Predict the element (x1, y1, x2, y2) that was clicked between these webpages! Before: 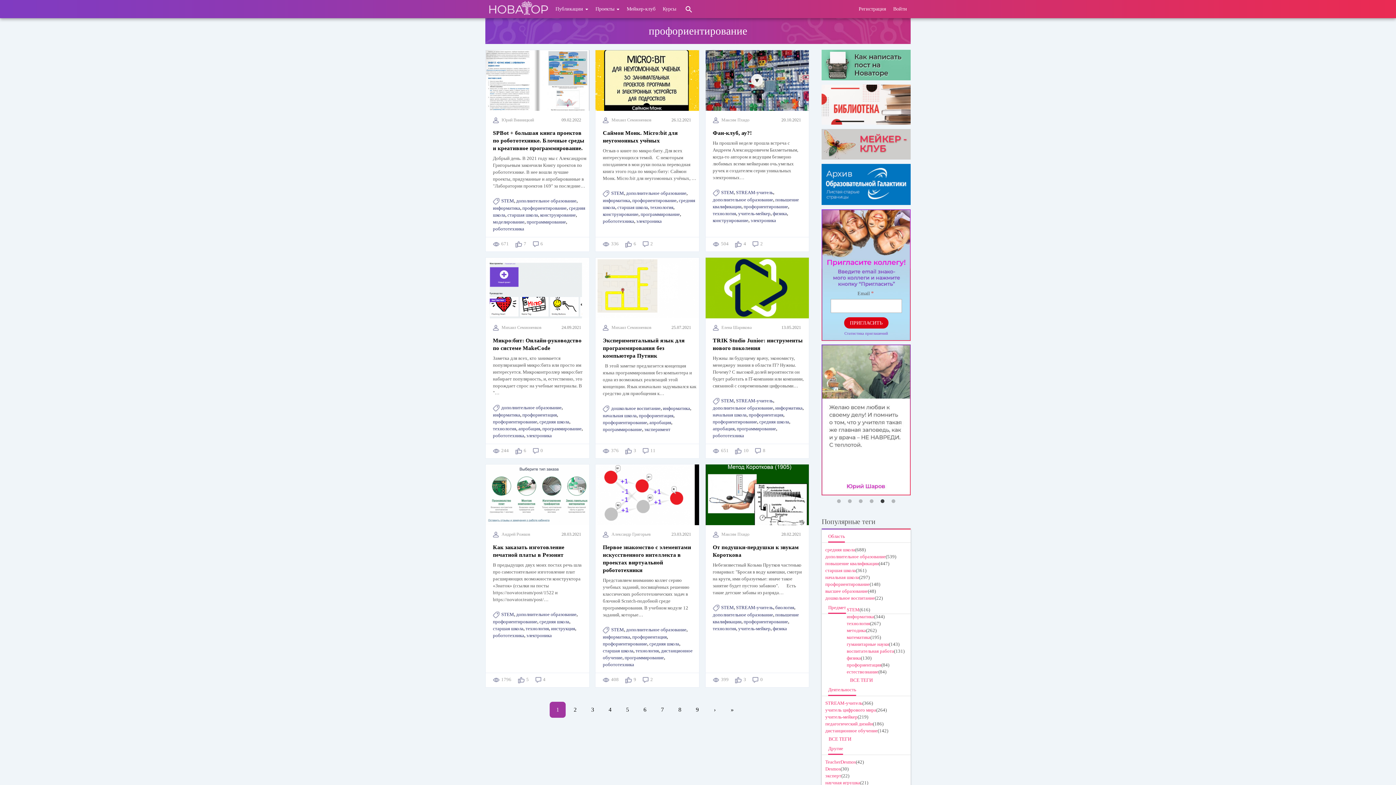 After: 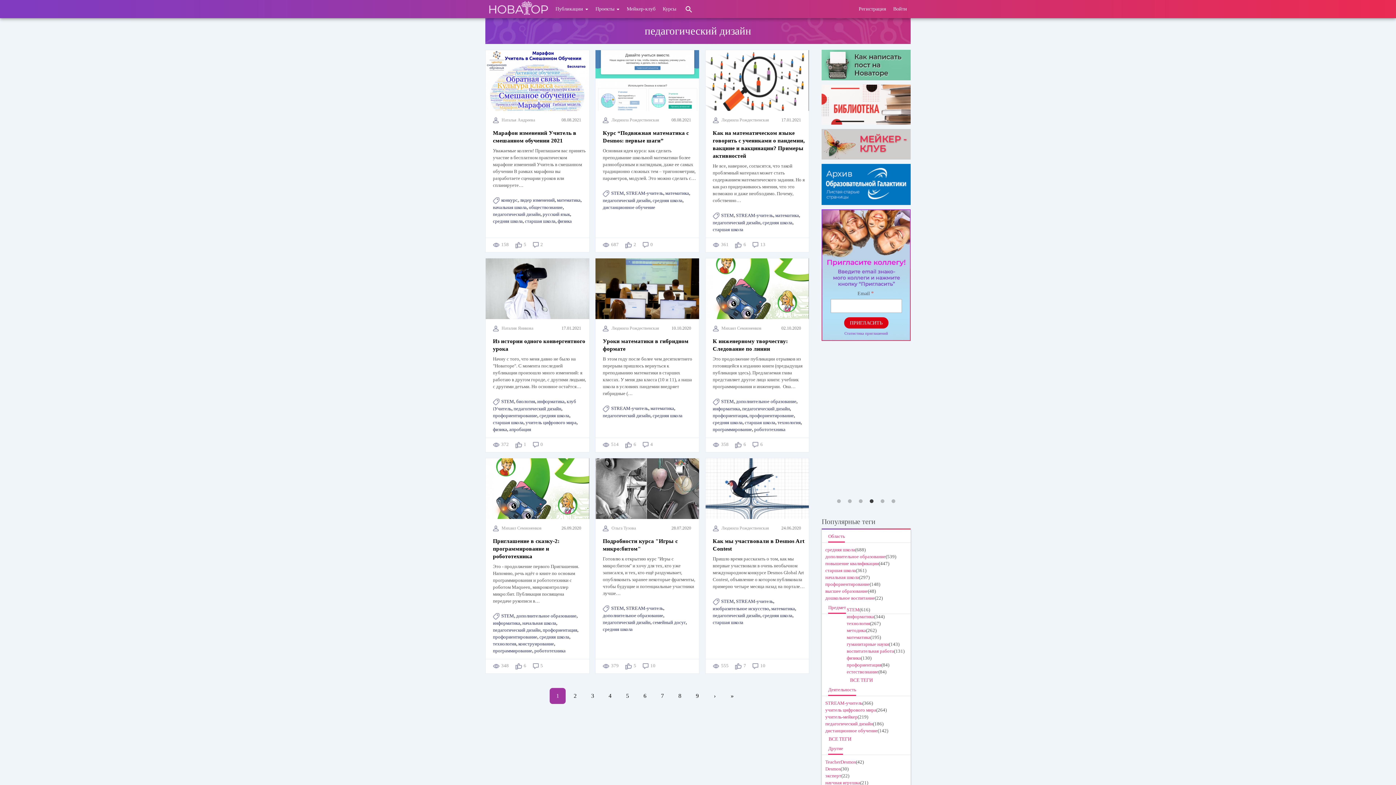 Action: label: педагогический дизайн bbox: (825, 721, 873, 727)